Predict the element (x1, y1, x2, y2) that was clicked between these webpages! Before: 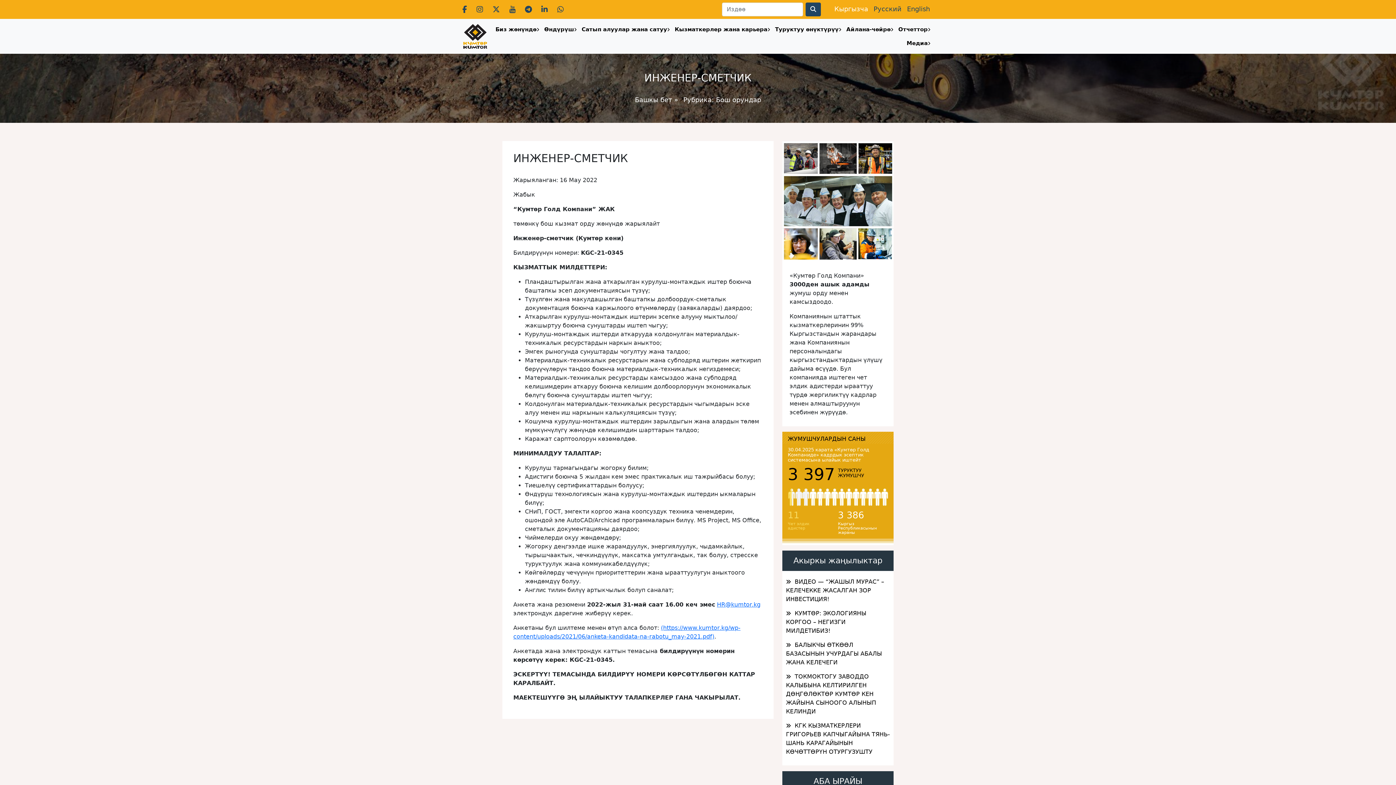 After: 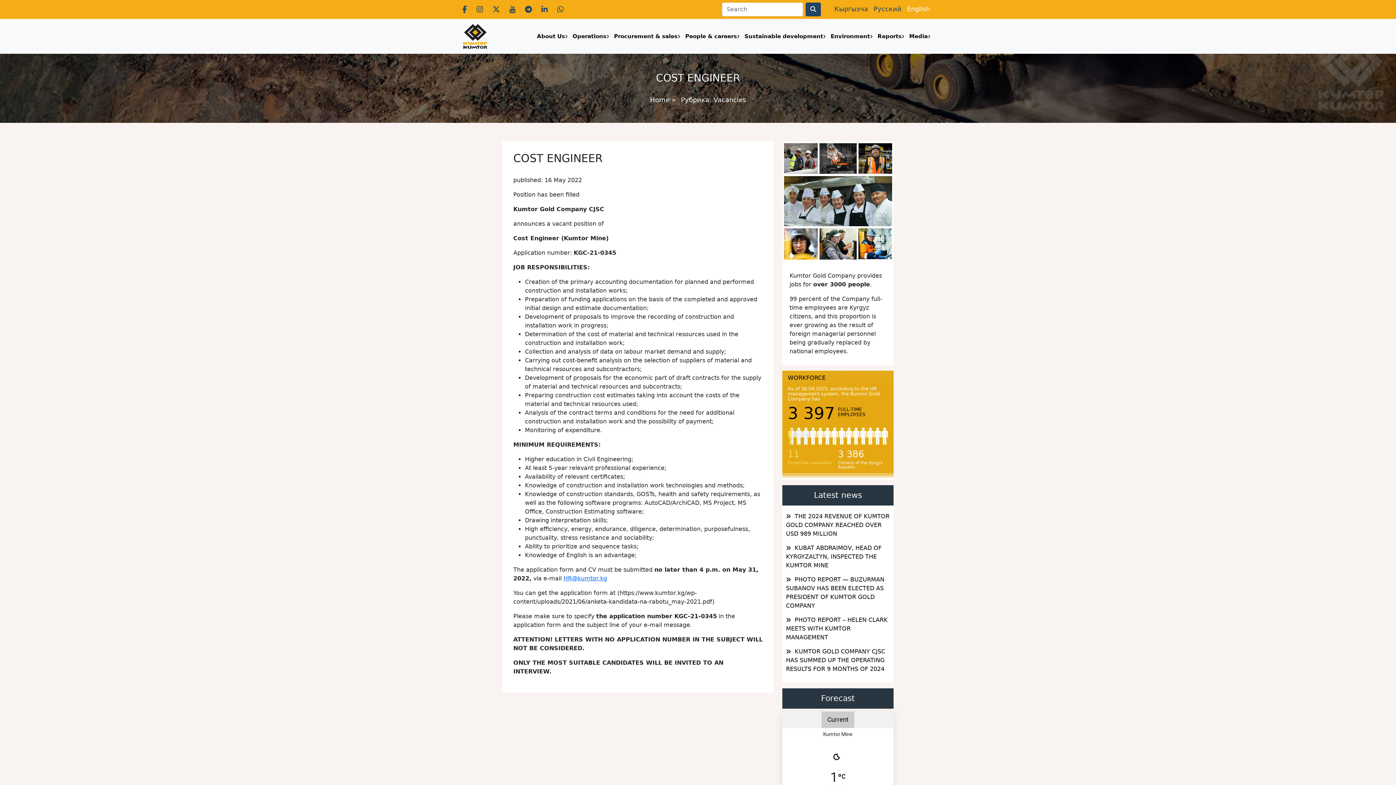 Action: bbox: (907, 4, 930, 13) label: English